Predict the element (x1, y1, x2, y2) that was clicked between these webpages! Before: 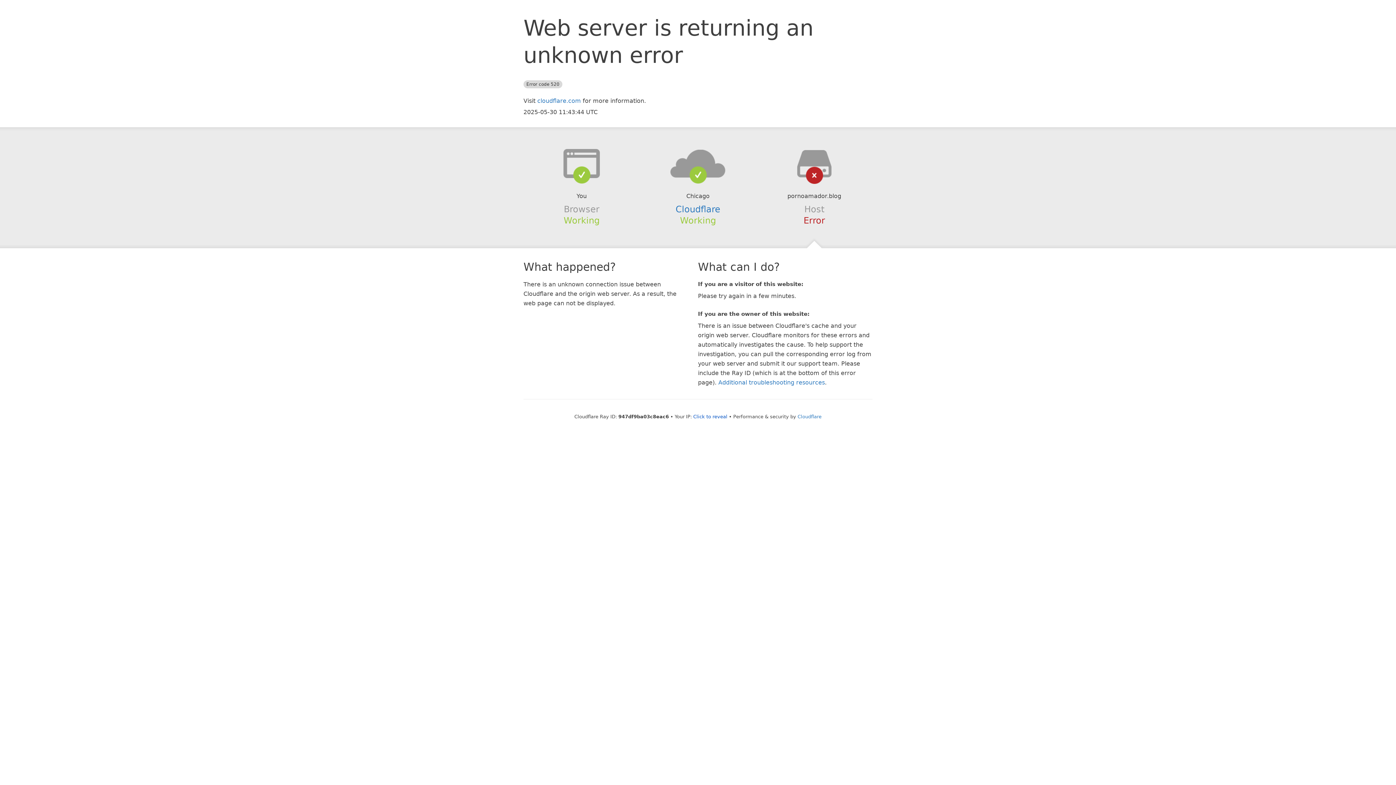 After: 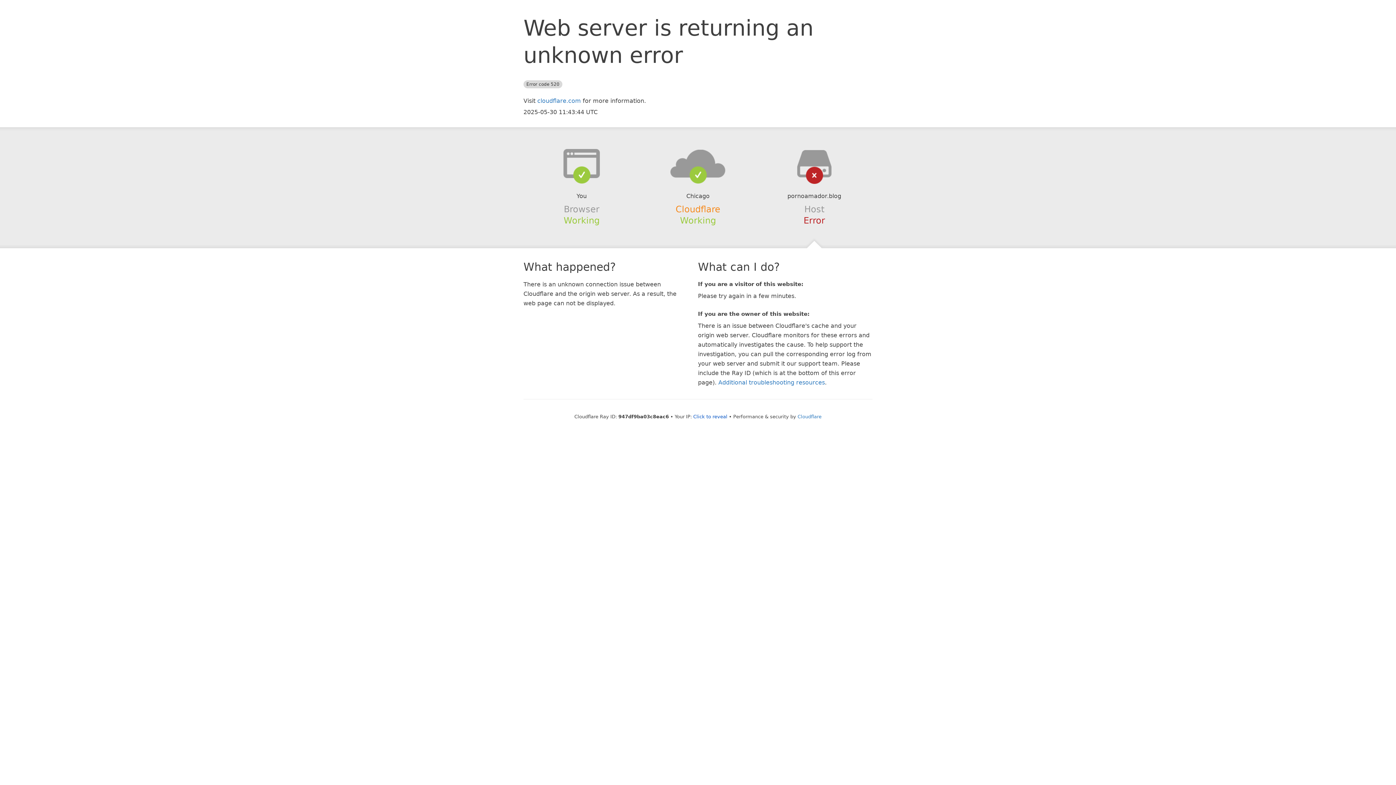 Action: label: Cloudflare bbox: (675, 204, 720, 214)